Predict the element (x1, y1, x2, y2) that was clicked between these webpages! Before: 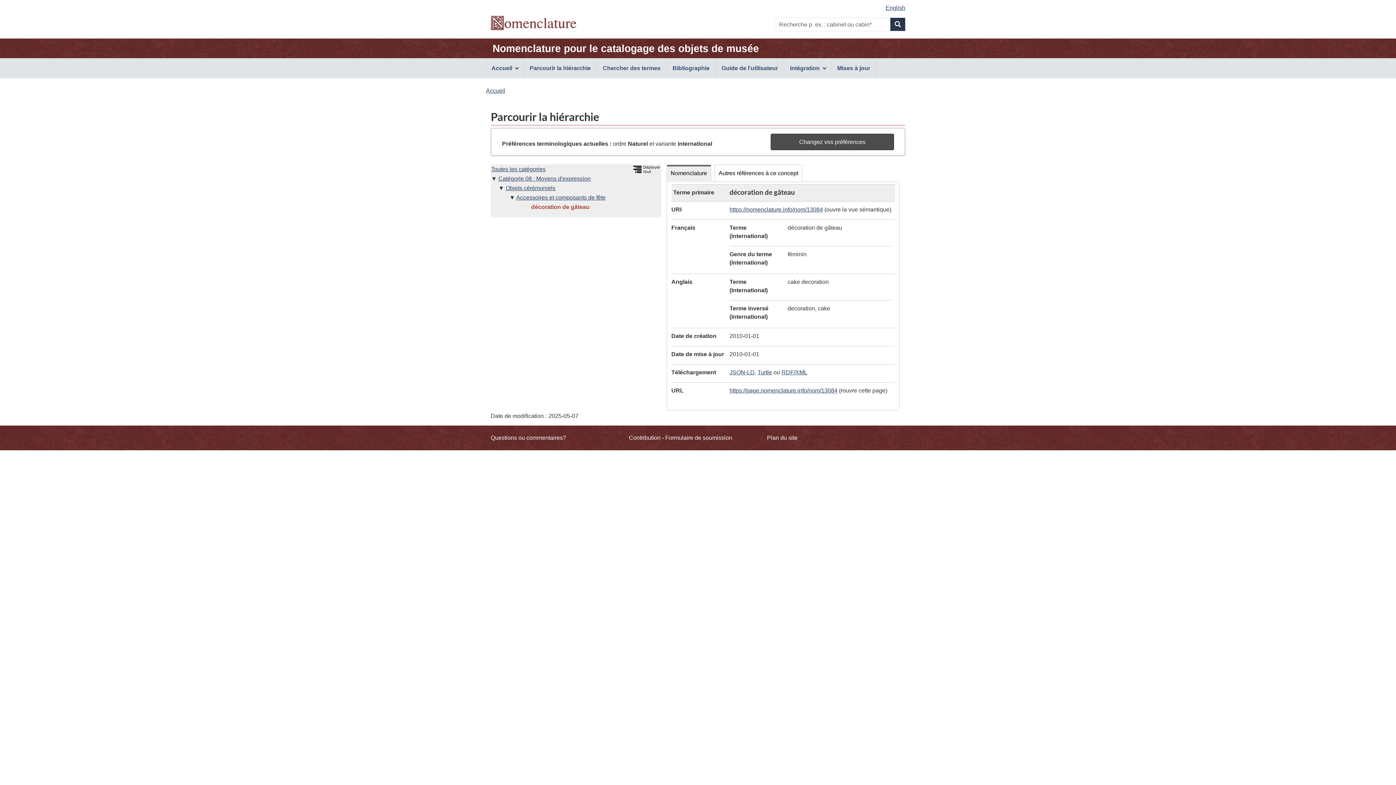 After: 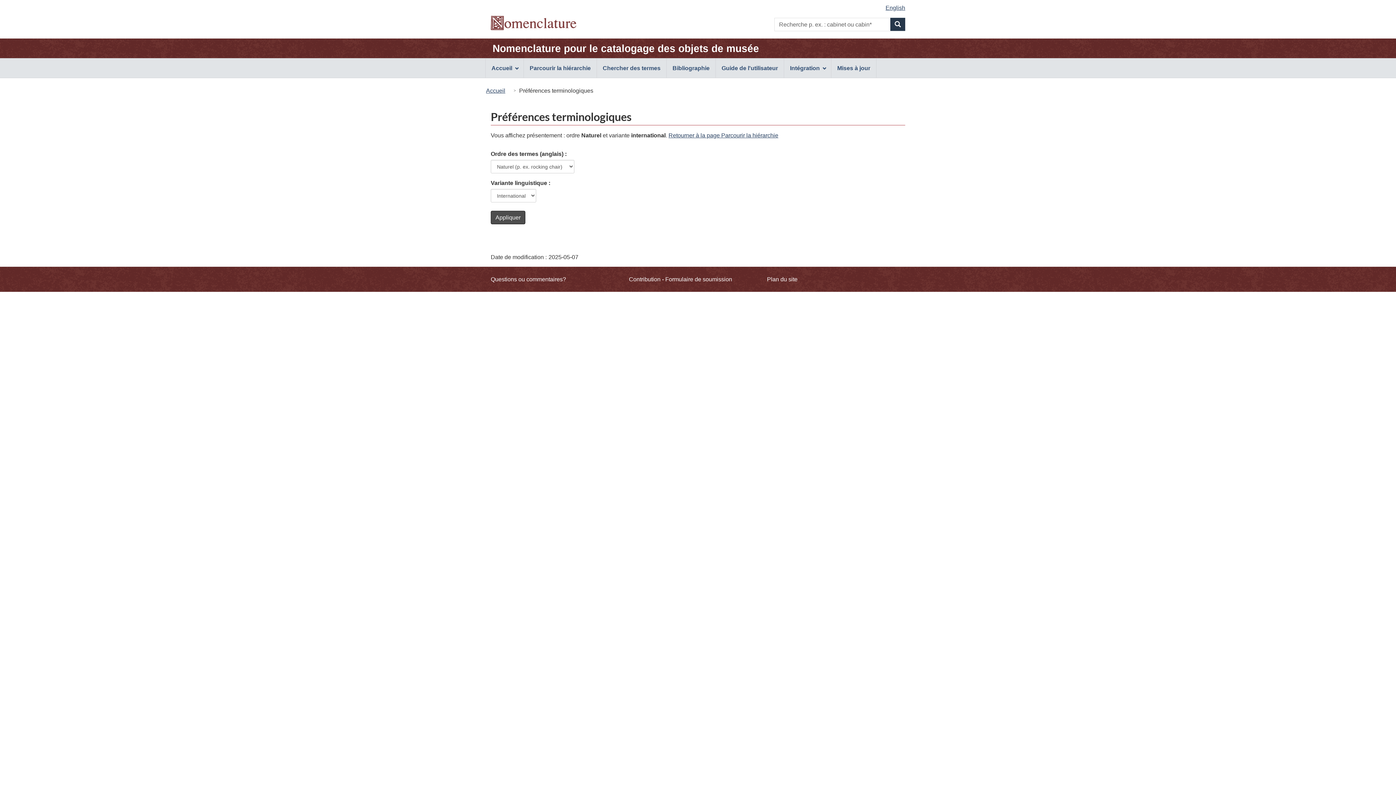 Action: label: Changez vos préférences bbox: (770, 133, 894, 150)